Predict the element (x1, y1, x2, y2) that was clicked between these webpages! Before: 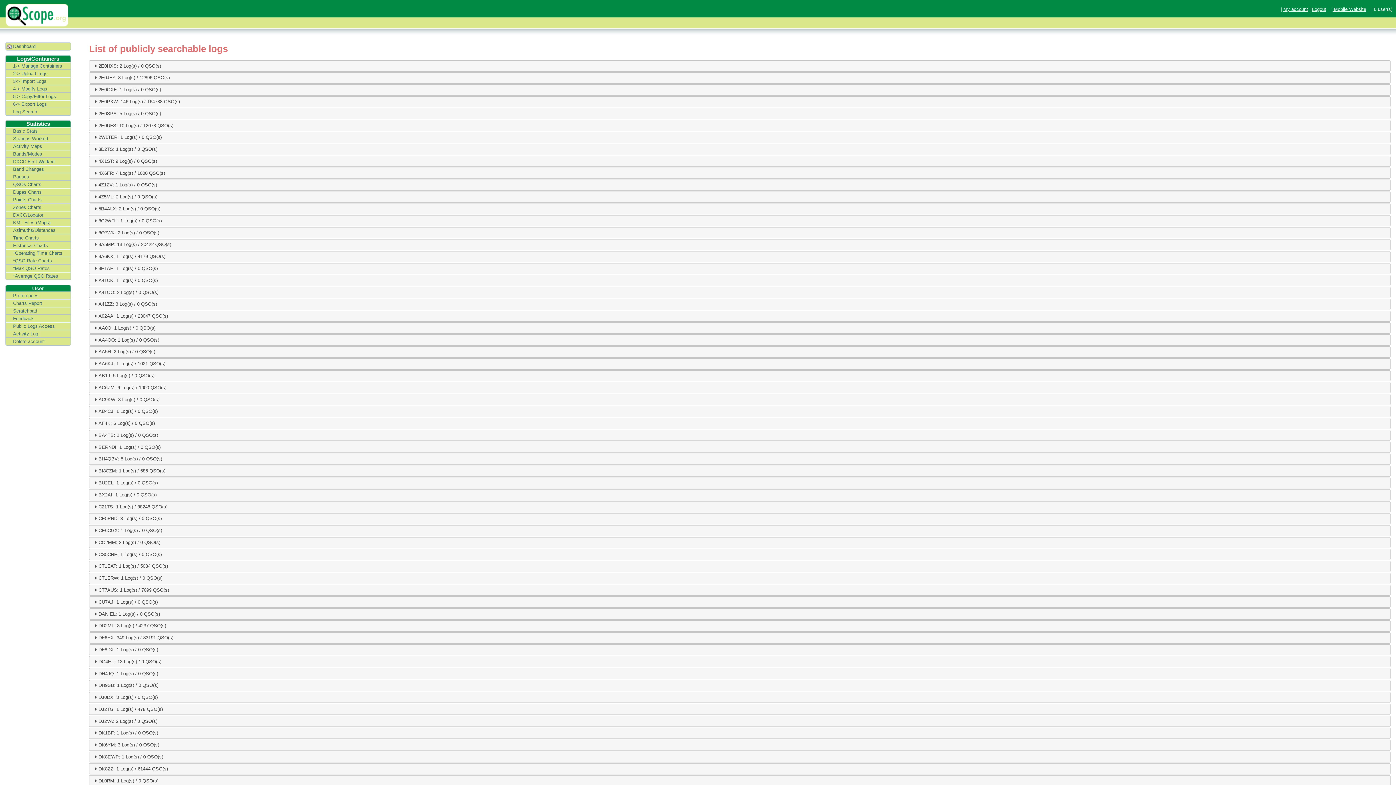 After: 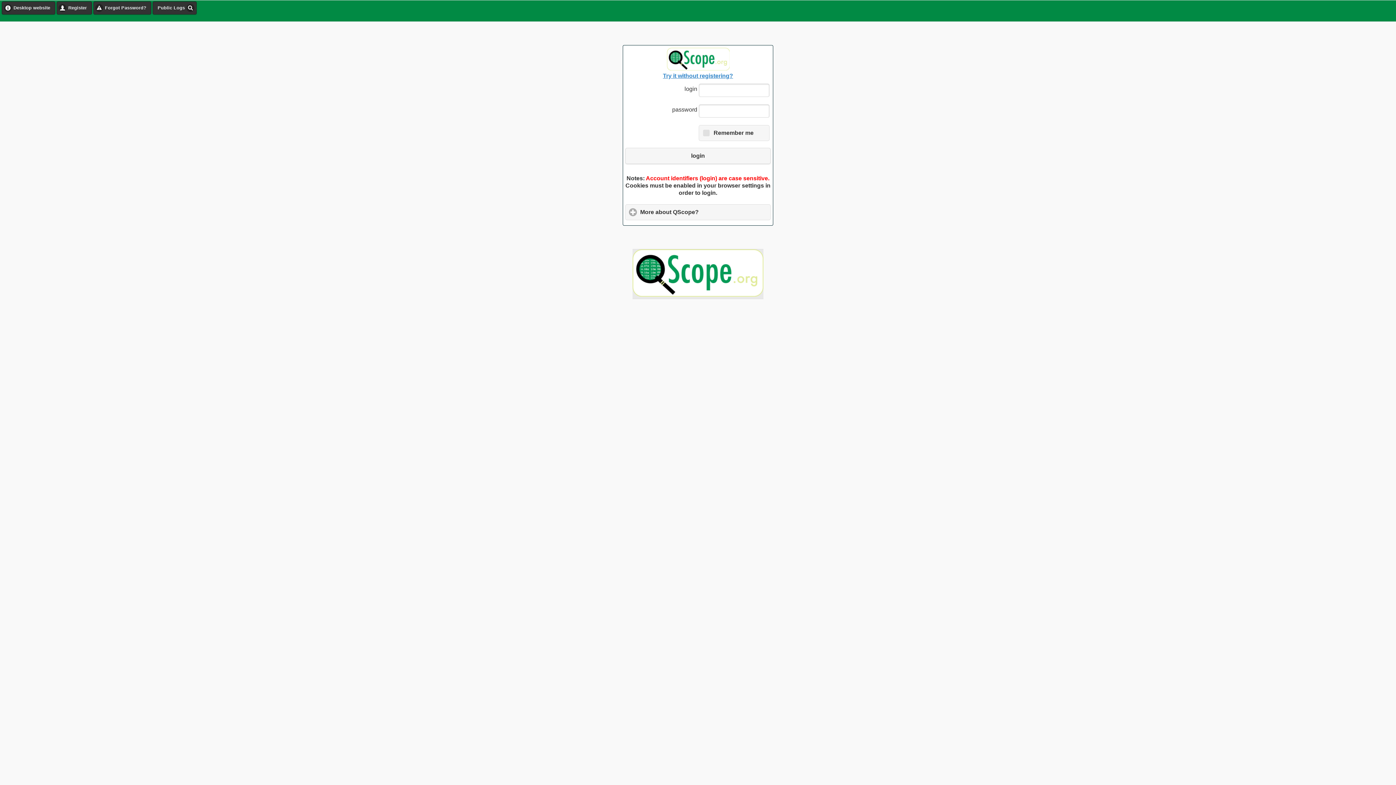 Action: bbox: (5, 292, 70, 299) label: Preferences